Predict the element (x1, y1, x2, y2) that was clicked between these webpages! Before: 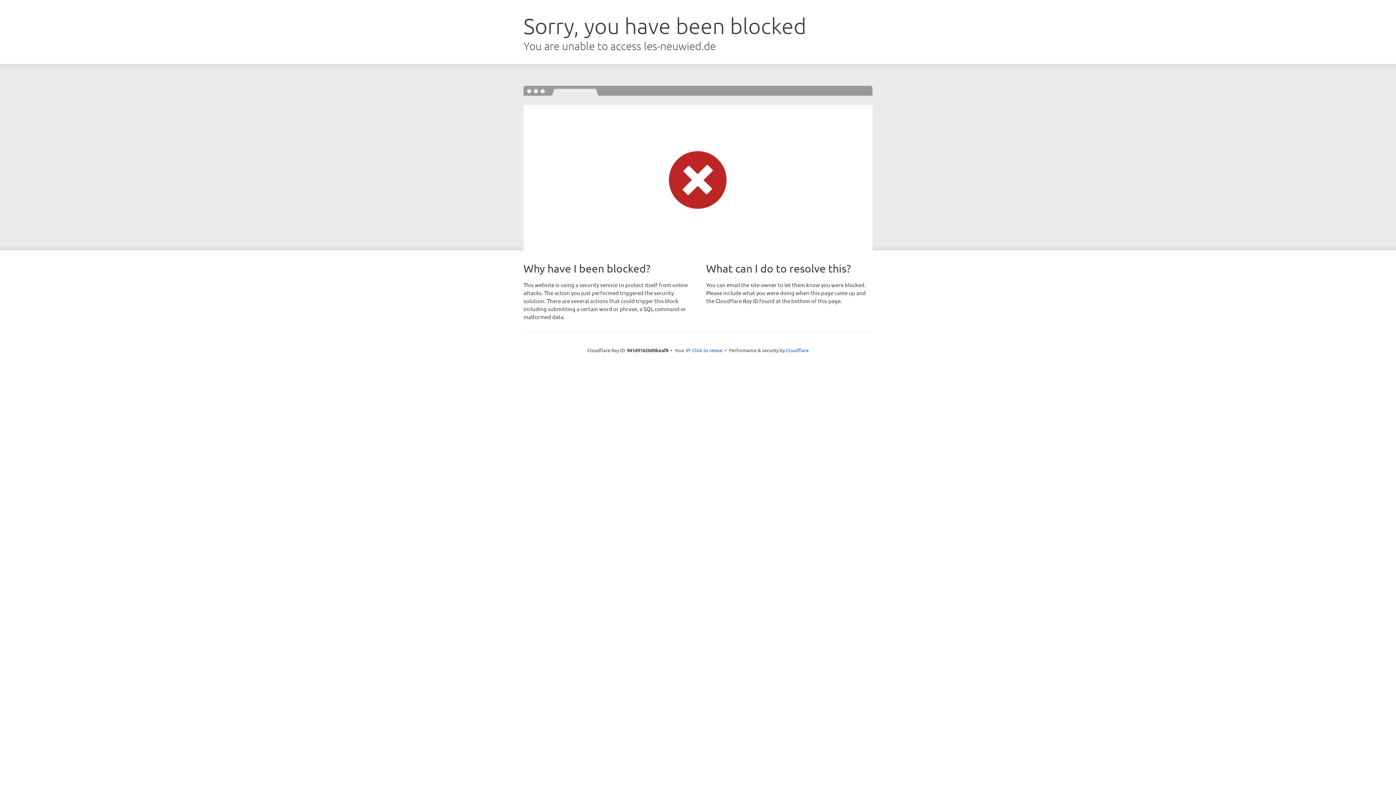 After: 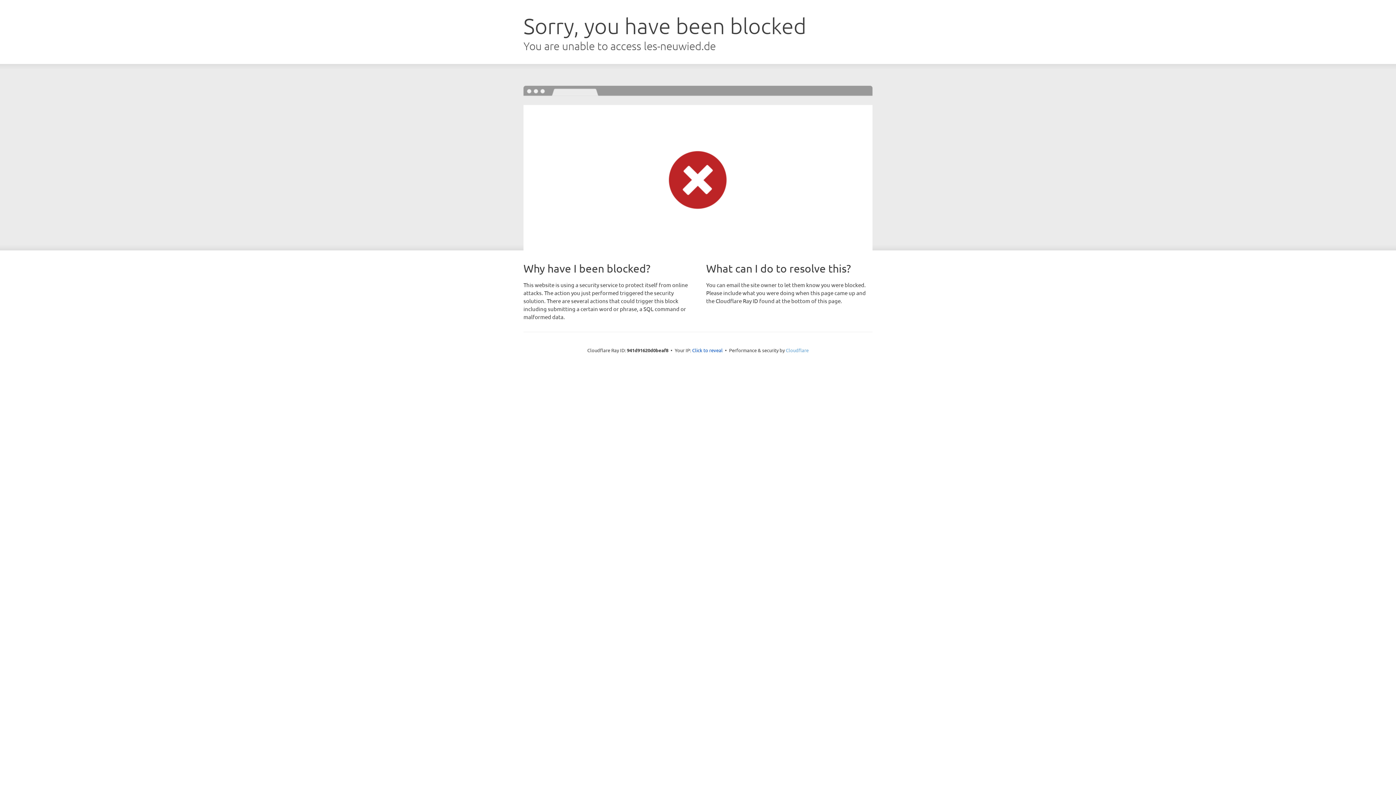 Action: bbox: (786, 347, 808, 353) label: Cloudflare